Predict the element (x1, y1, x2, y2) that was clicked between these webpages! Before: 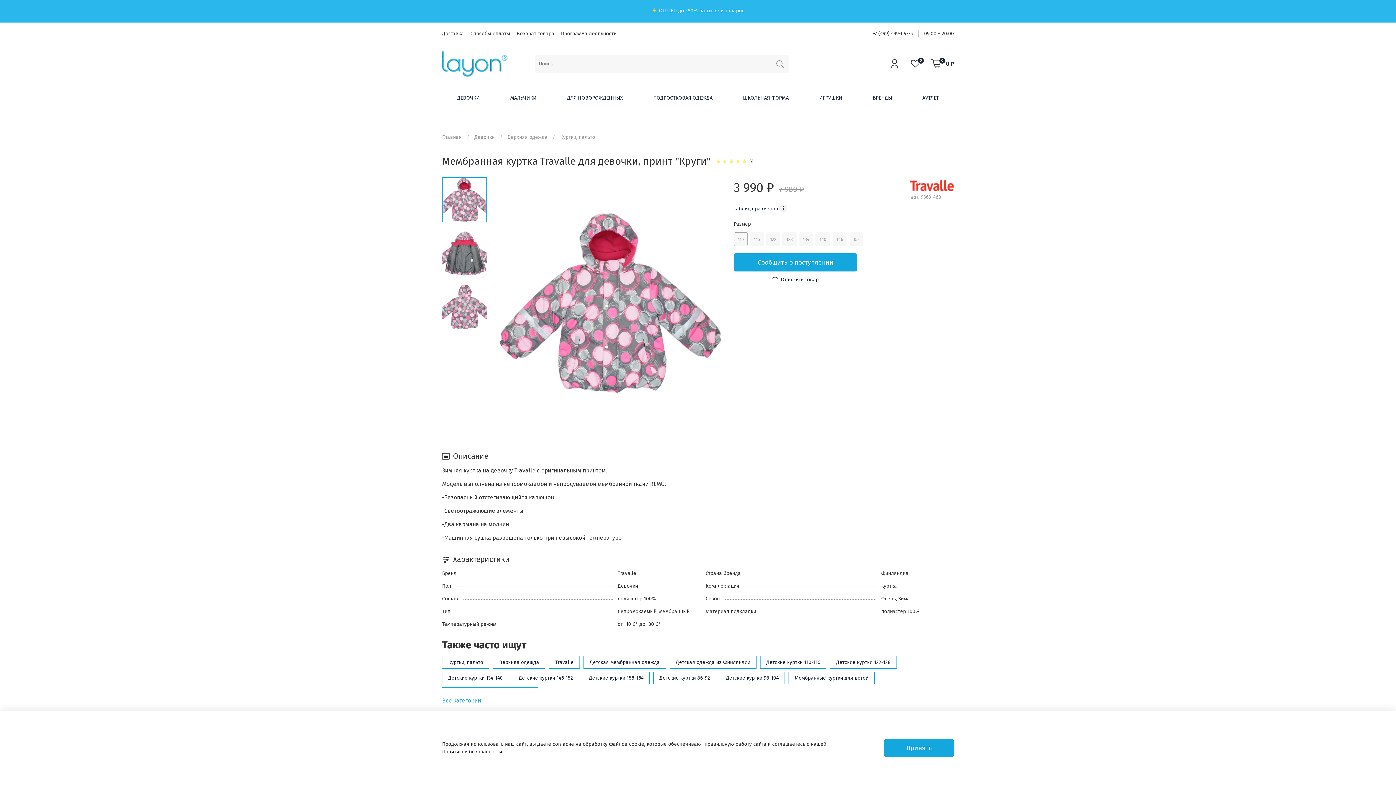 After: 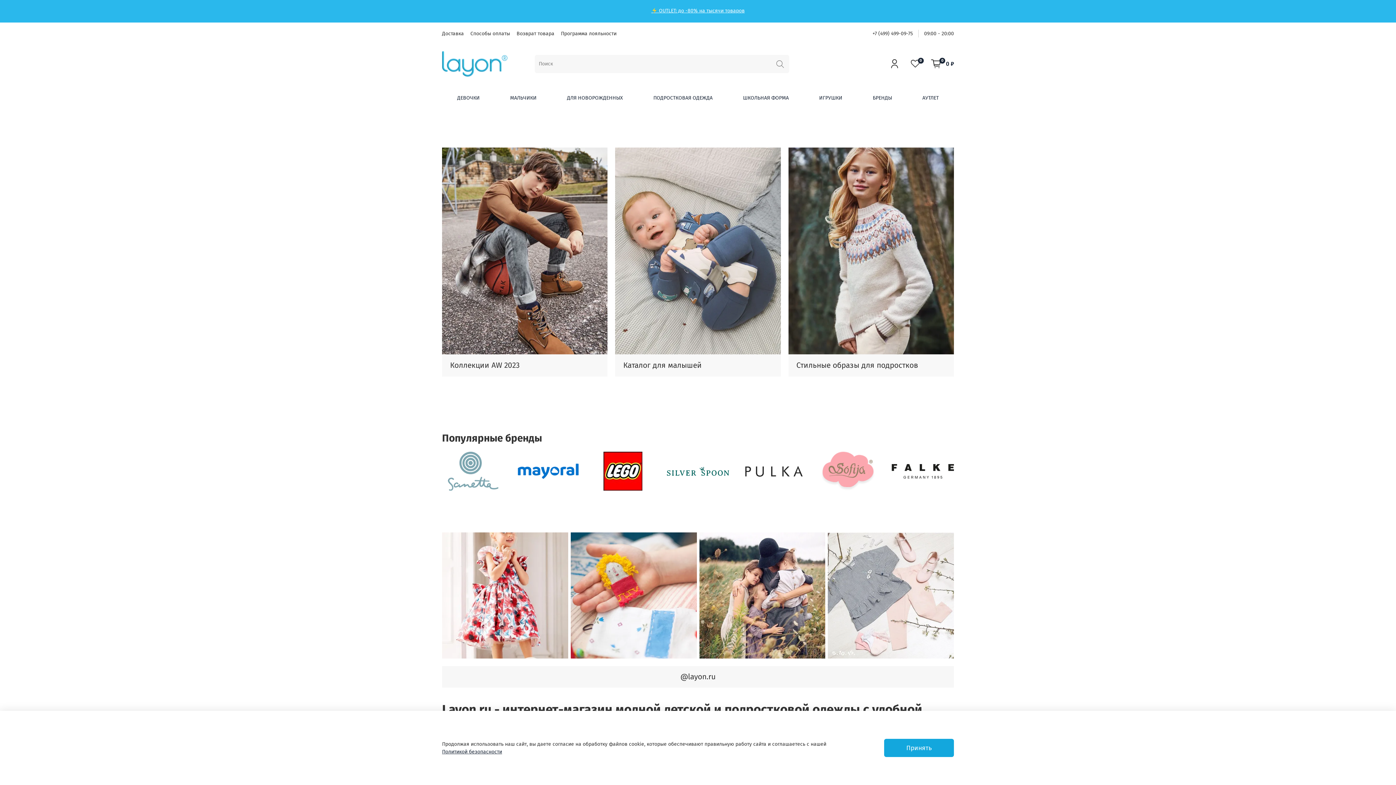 Action: label: Главная bbox: (442, 134, 461, 140)